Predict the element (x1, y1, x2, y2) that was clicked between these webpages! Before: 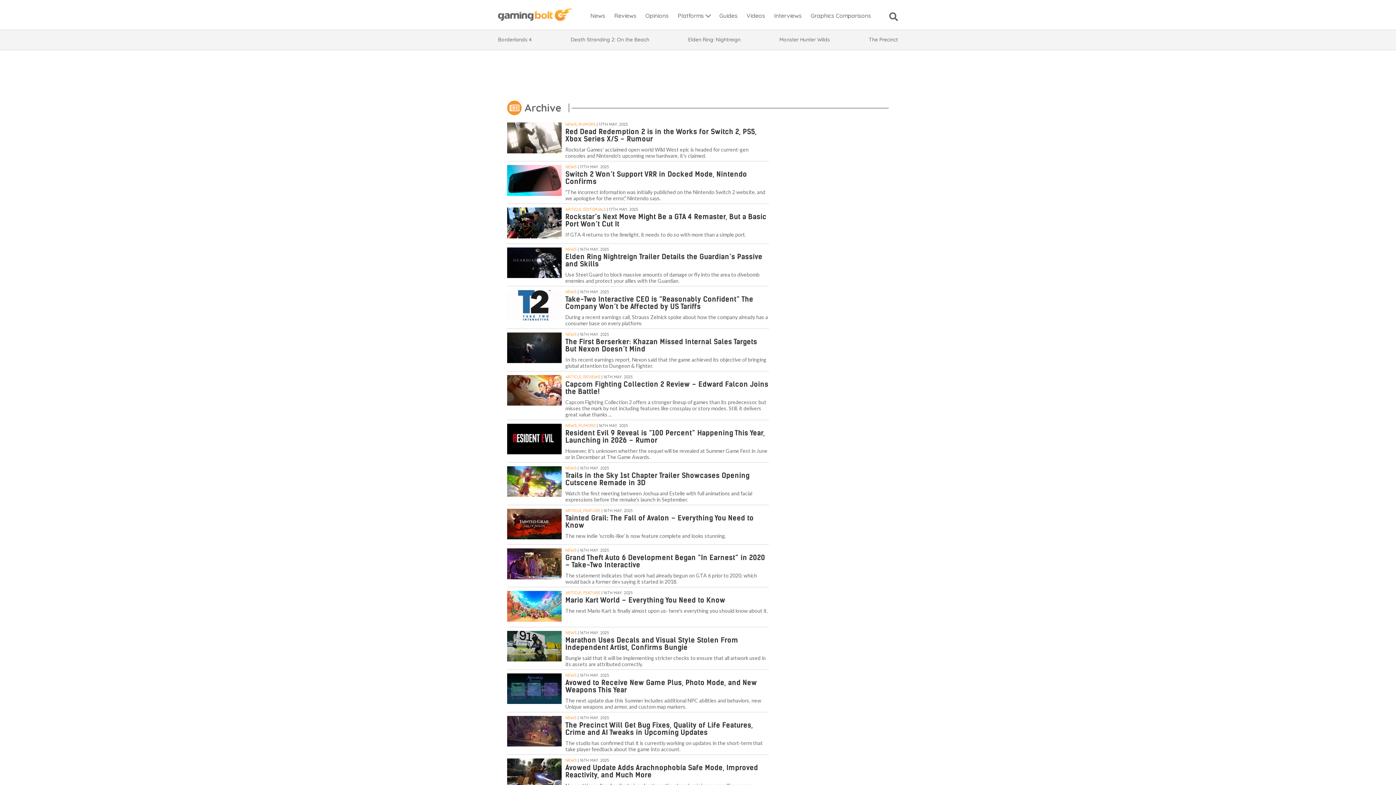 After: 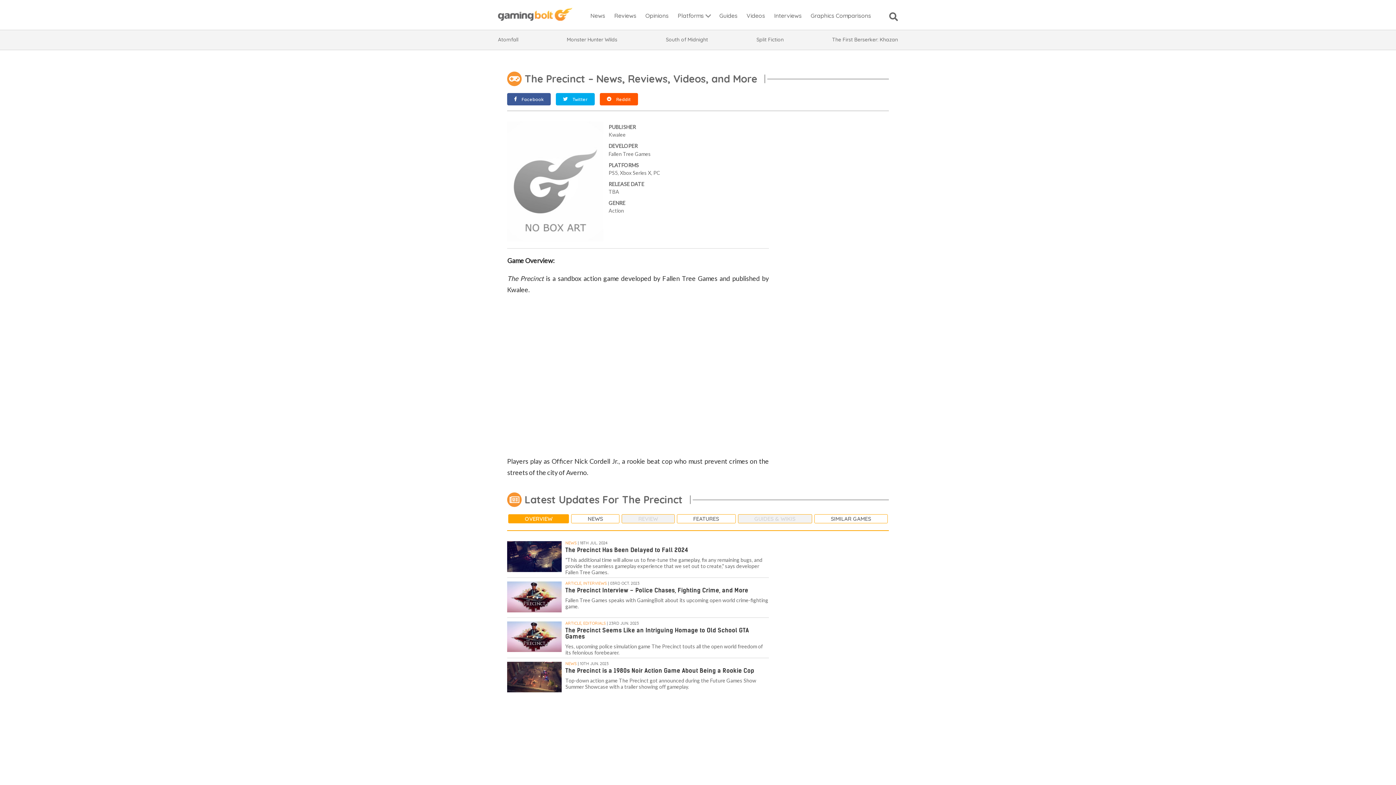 Action: bbox: (869, 36, 898, 43) label: The Precinct